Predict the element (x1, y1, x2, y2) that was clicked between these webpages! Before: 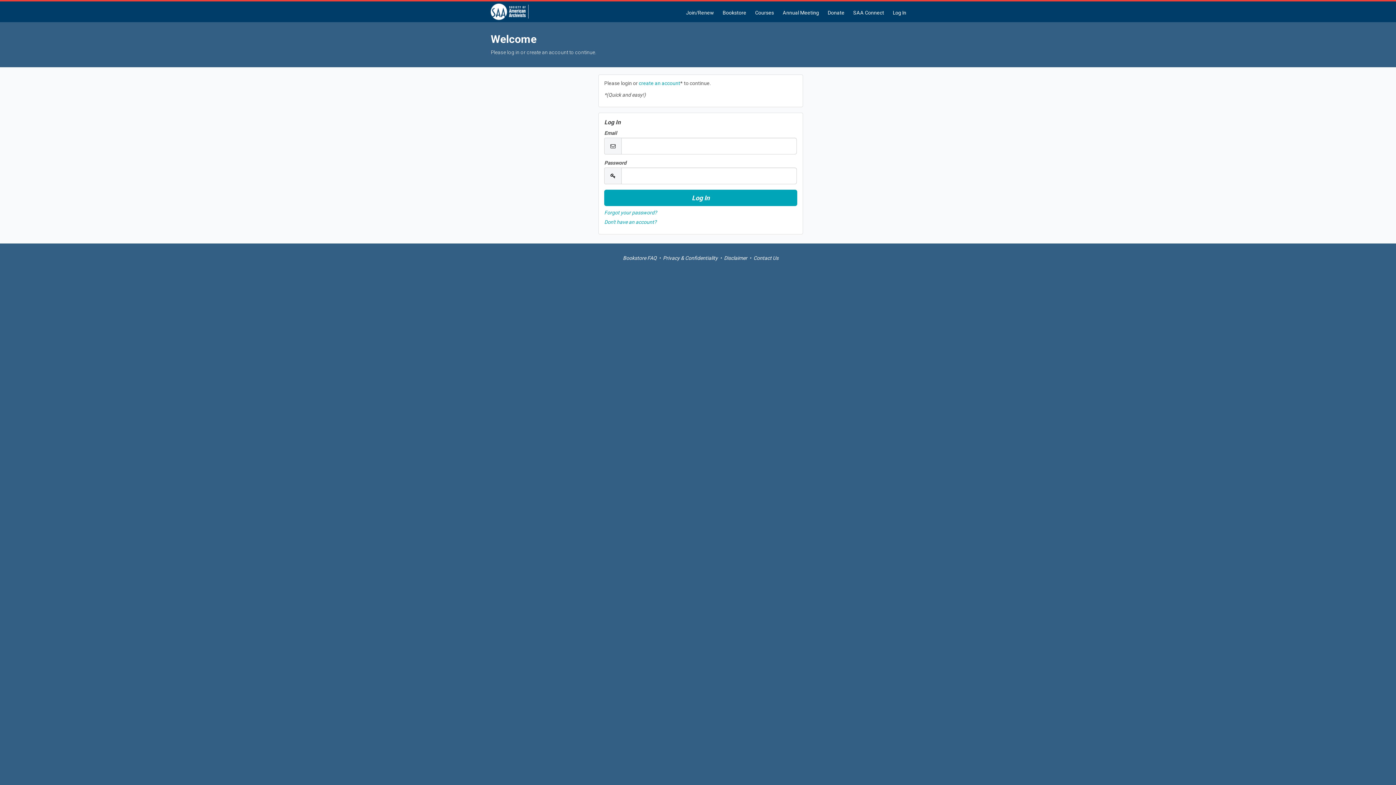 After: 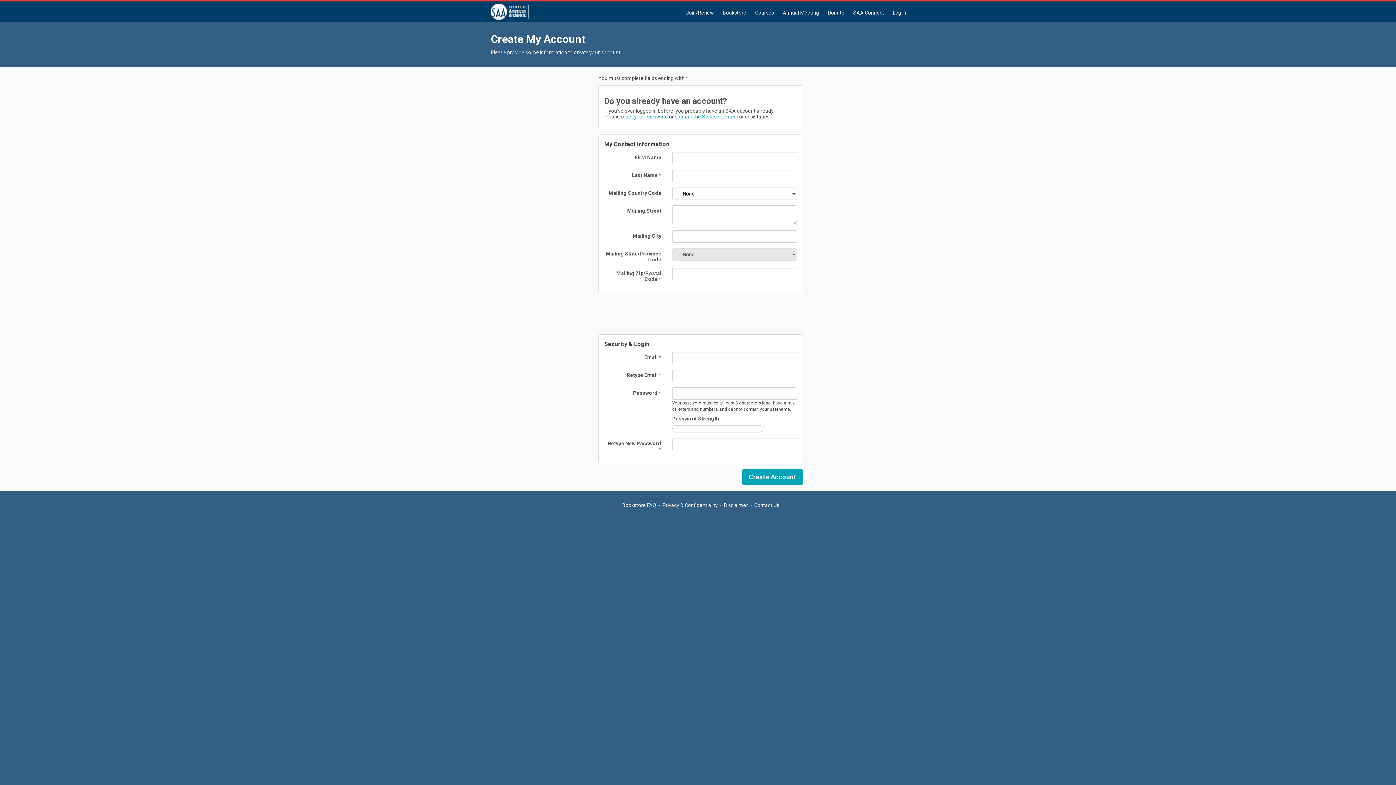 Action: label: Don't have an account? bbox: (604, 219, 656, 225)